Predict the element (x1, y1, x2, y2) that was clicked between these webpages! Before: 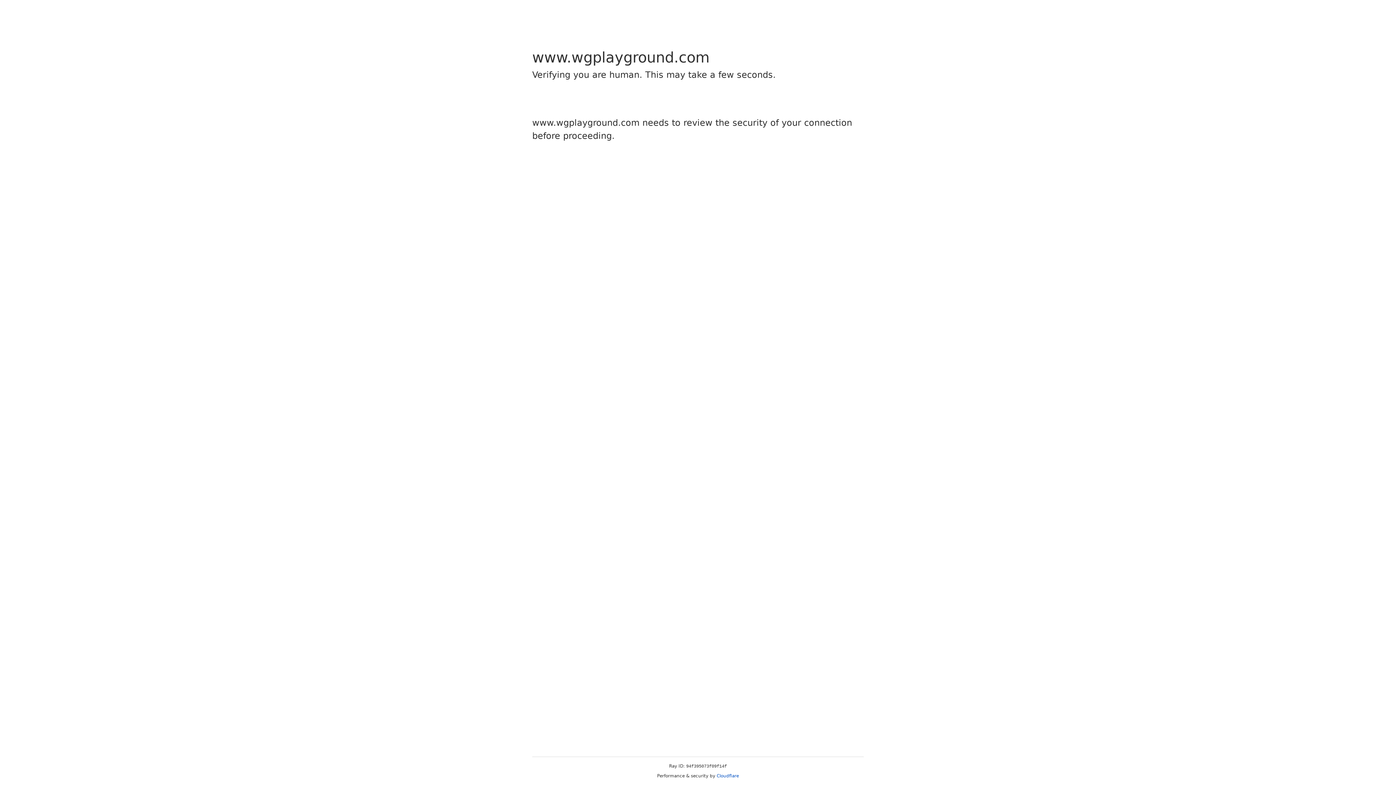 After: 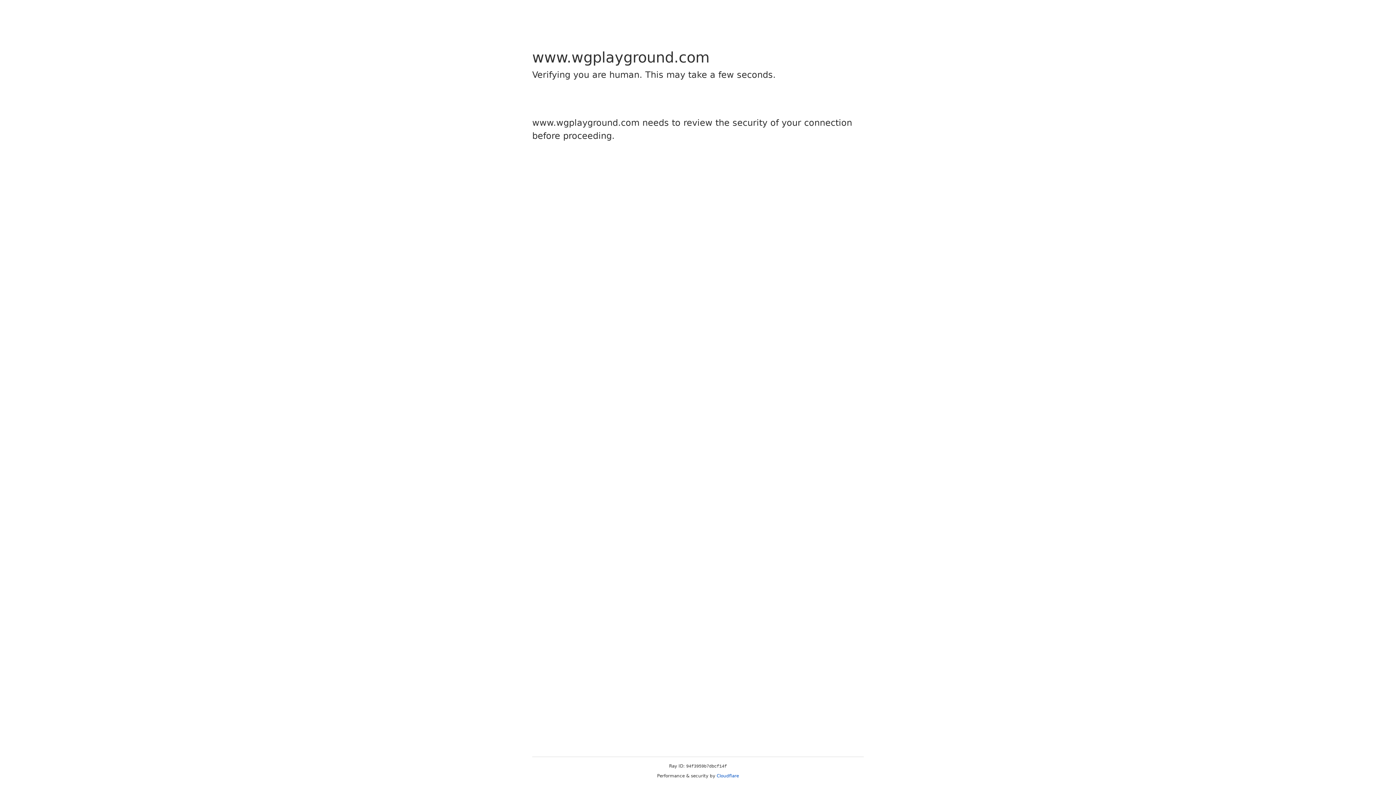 Action: label: Cloudflare bbox: (716, 773, 739, 778)